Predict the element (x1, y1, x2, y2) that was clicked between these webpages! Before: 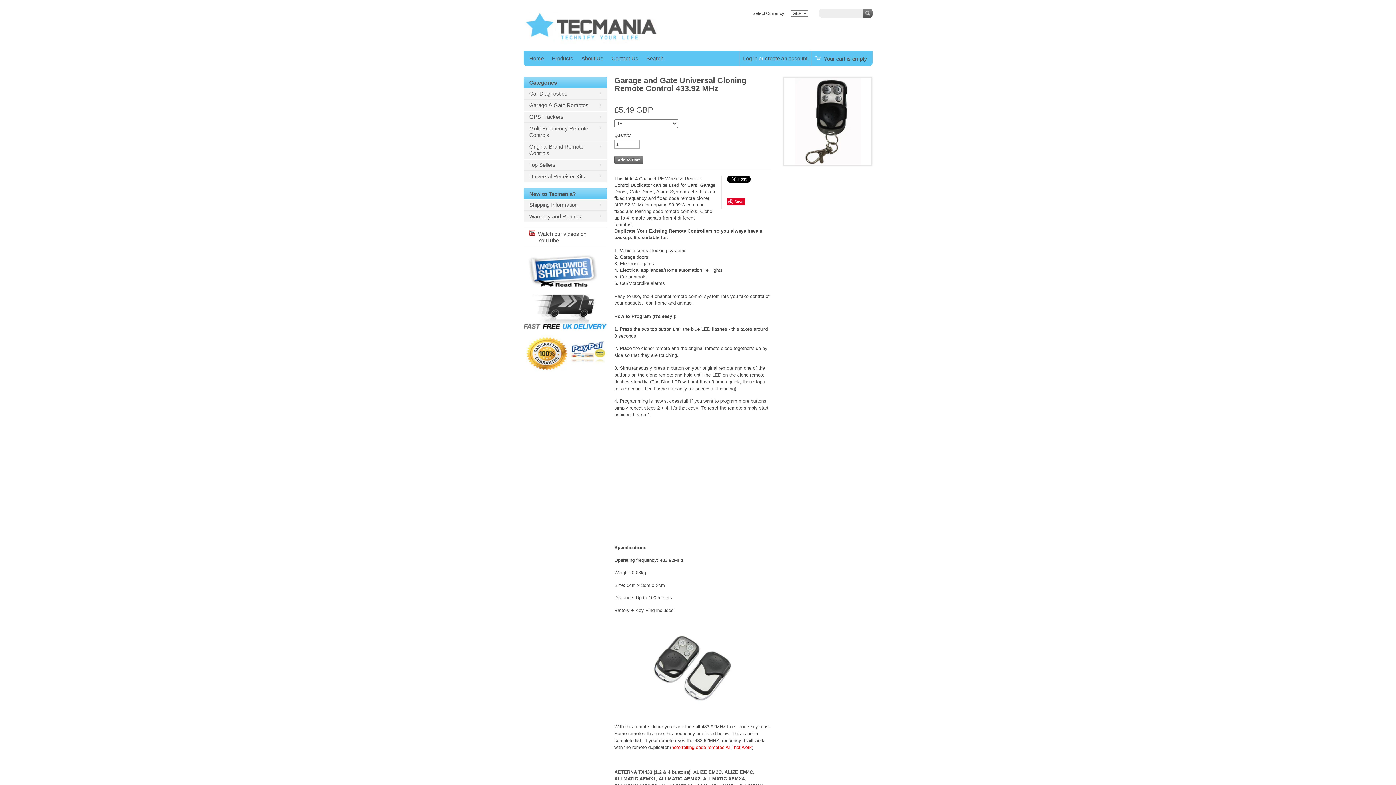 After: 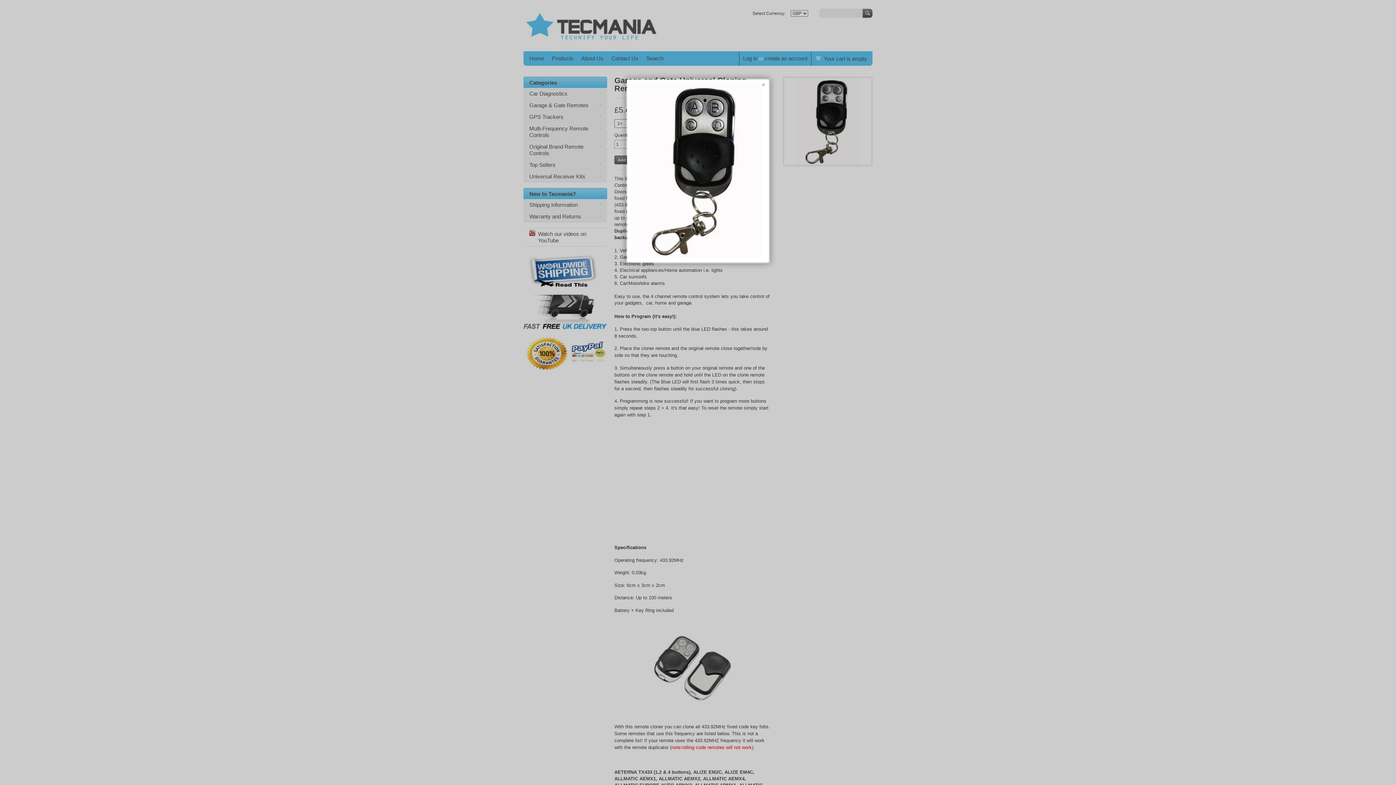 Action: bbox: (783, 77, 872, 165)